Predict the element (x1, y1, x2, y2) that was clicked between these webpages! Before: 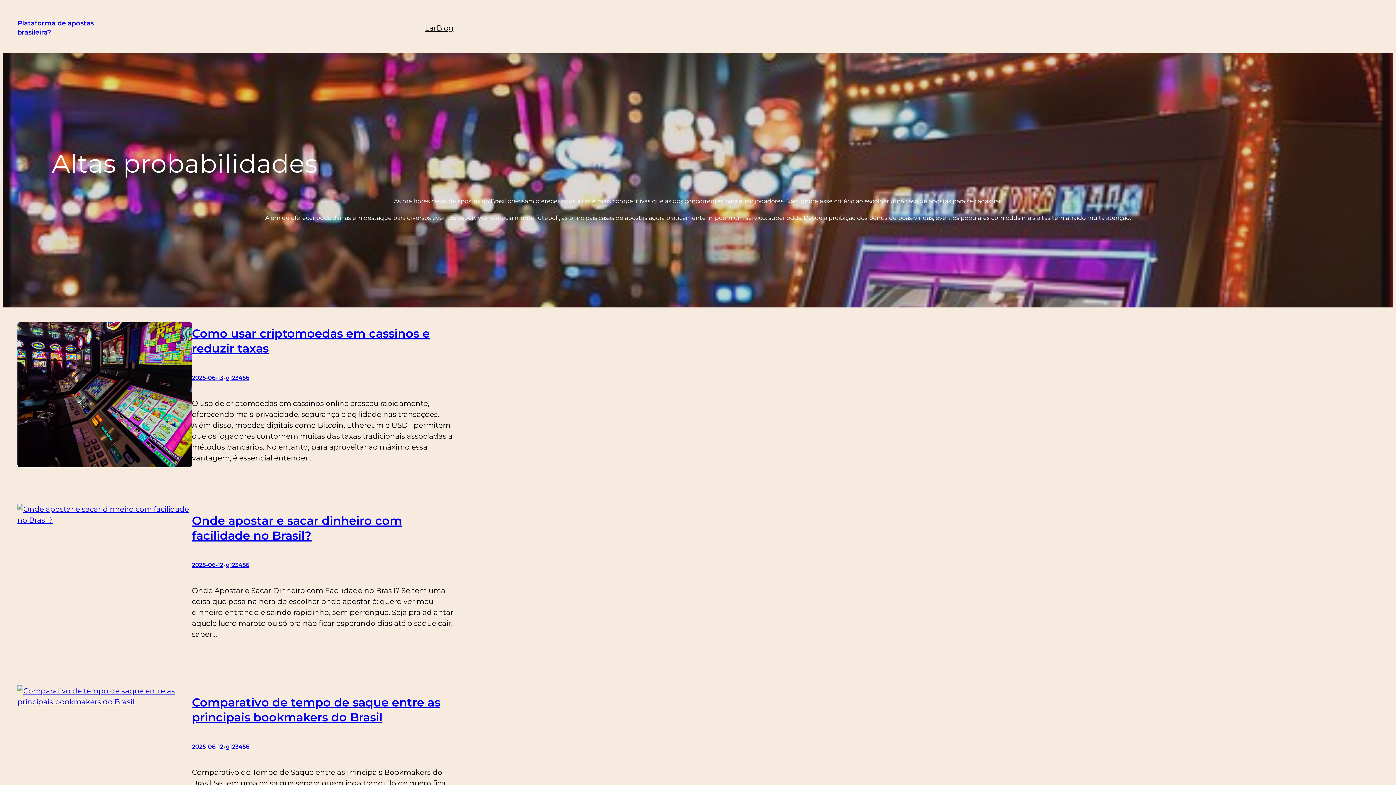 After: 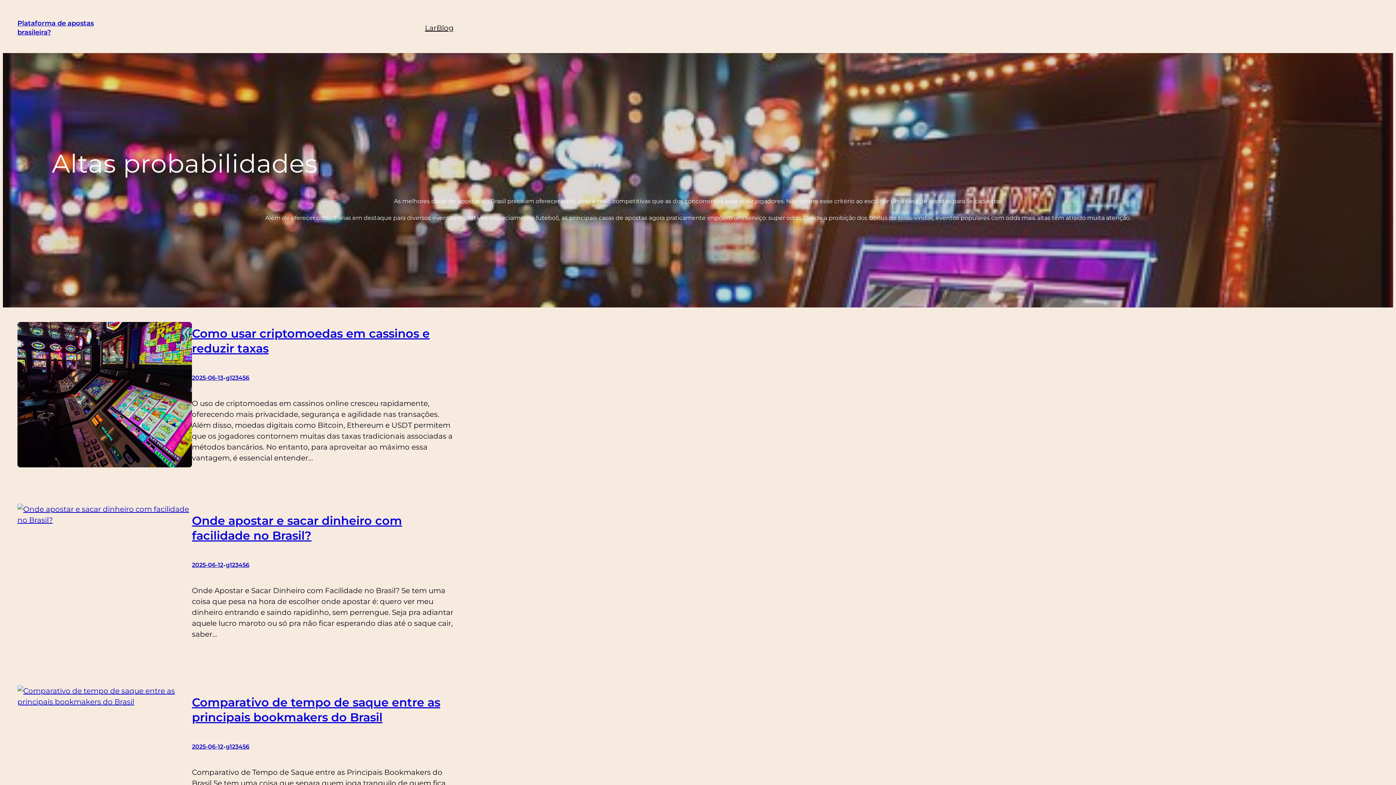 Action: bbox: (425, 22, 436, 33) label: Lar